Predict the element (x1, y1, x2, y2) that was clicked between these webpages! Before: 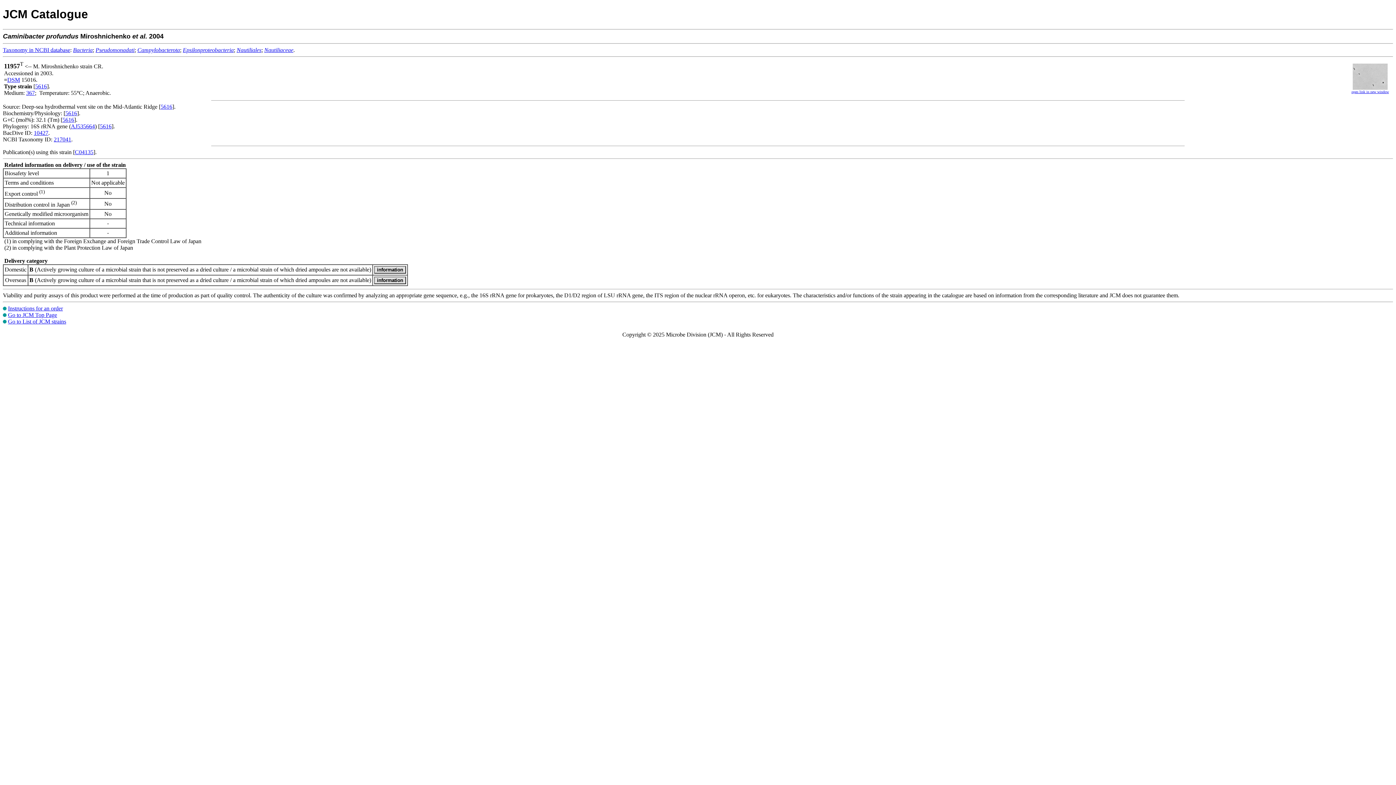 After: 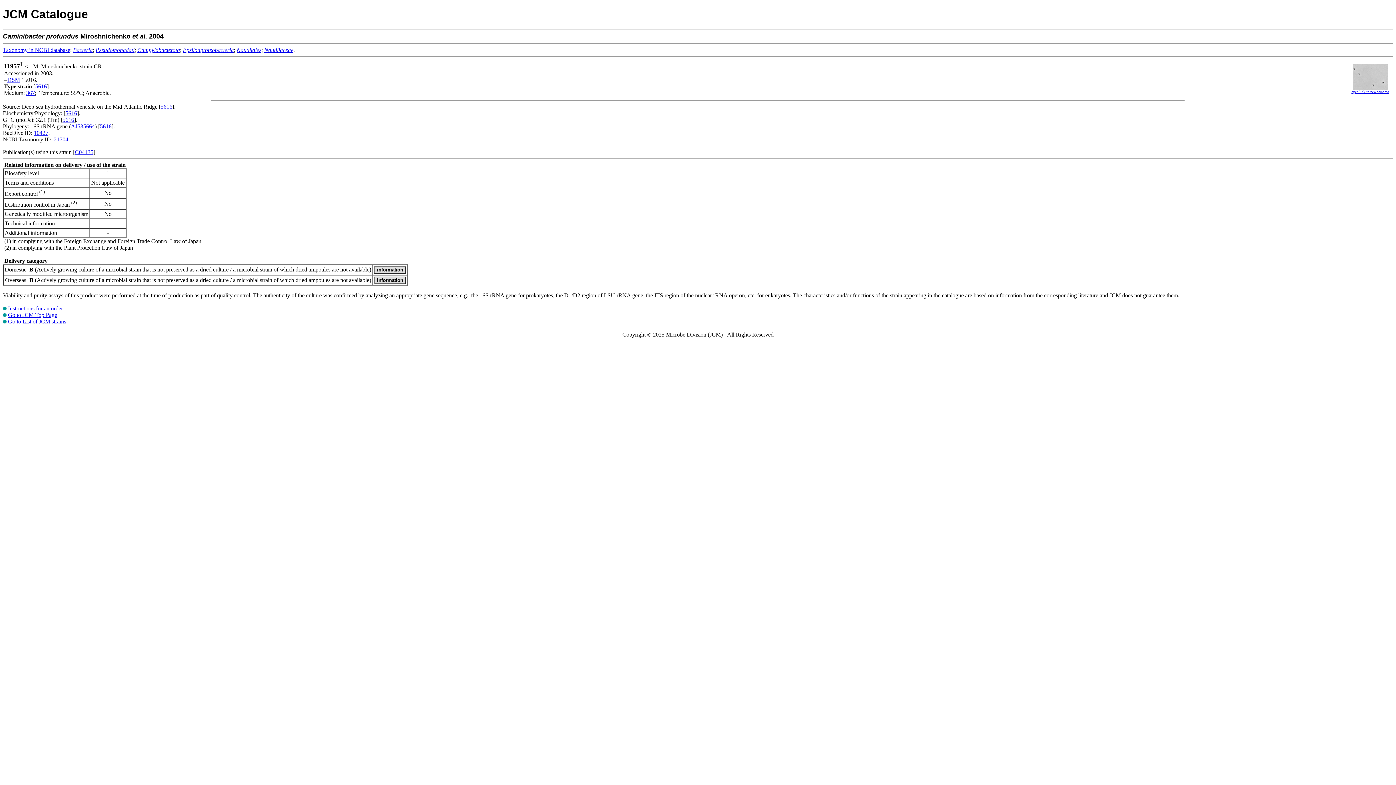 Action: bbox: (95, 46, 134, 53) label: Pseudomonadati